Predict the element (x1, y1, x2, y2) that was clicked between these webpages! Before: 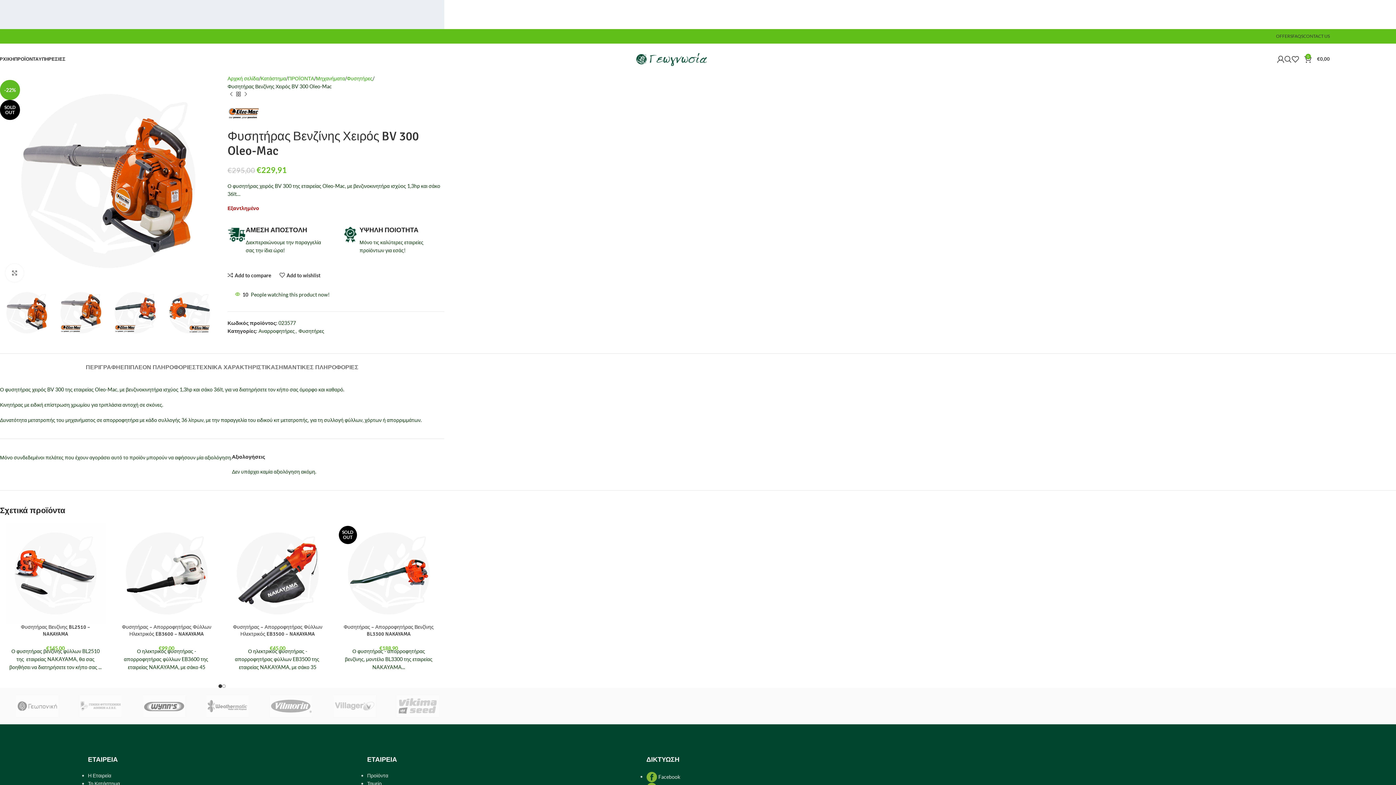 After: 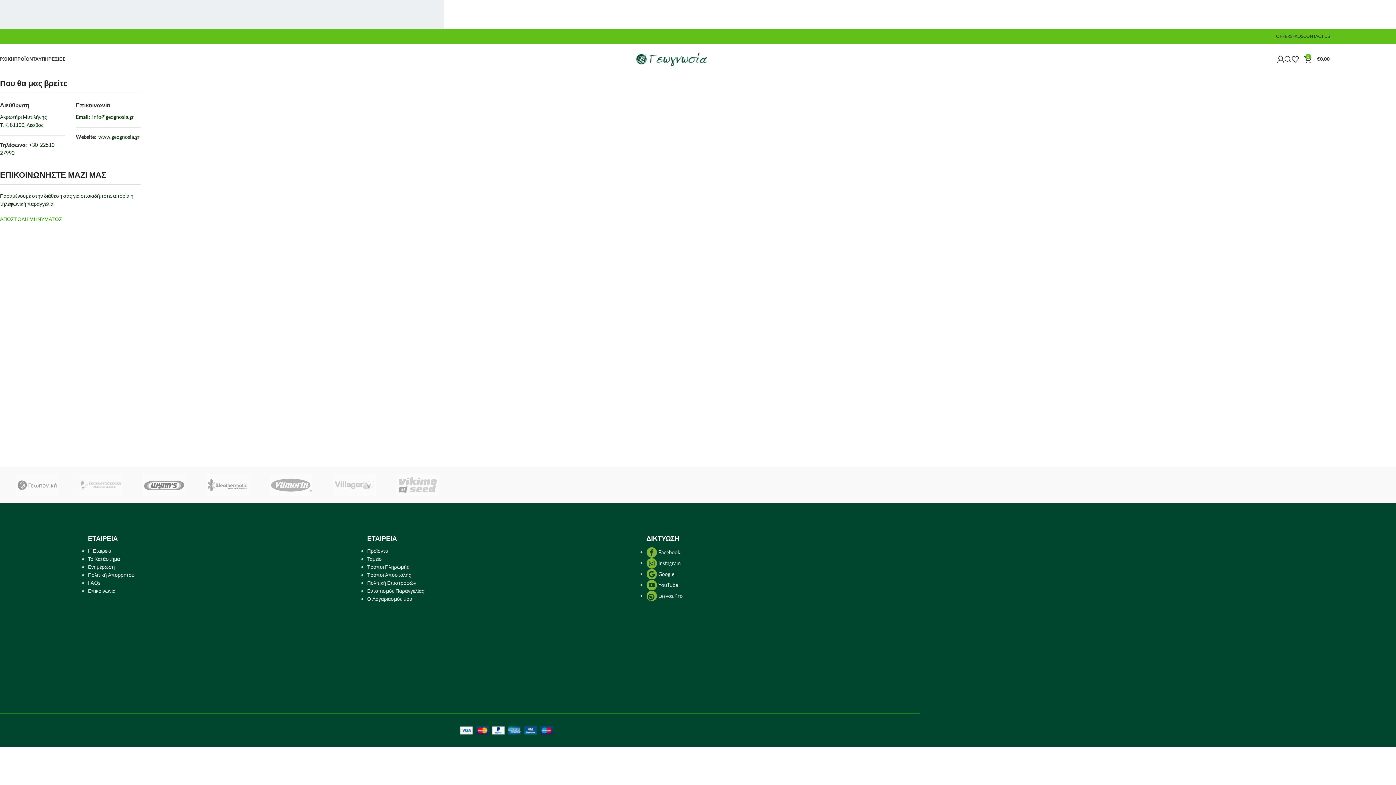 Action: label: CONTACT US bbox: (1303, 29, 1330, 43)